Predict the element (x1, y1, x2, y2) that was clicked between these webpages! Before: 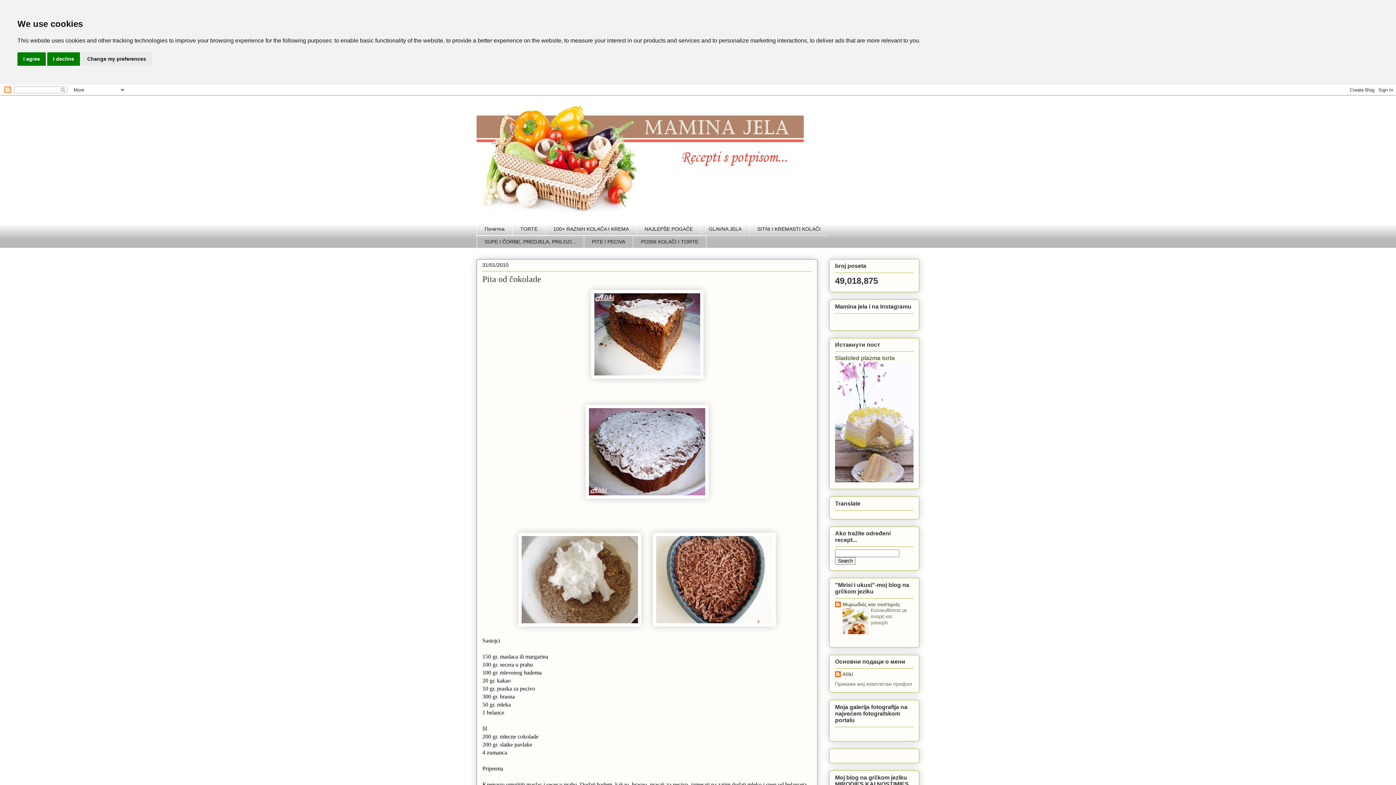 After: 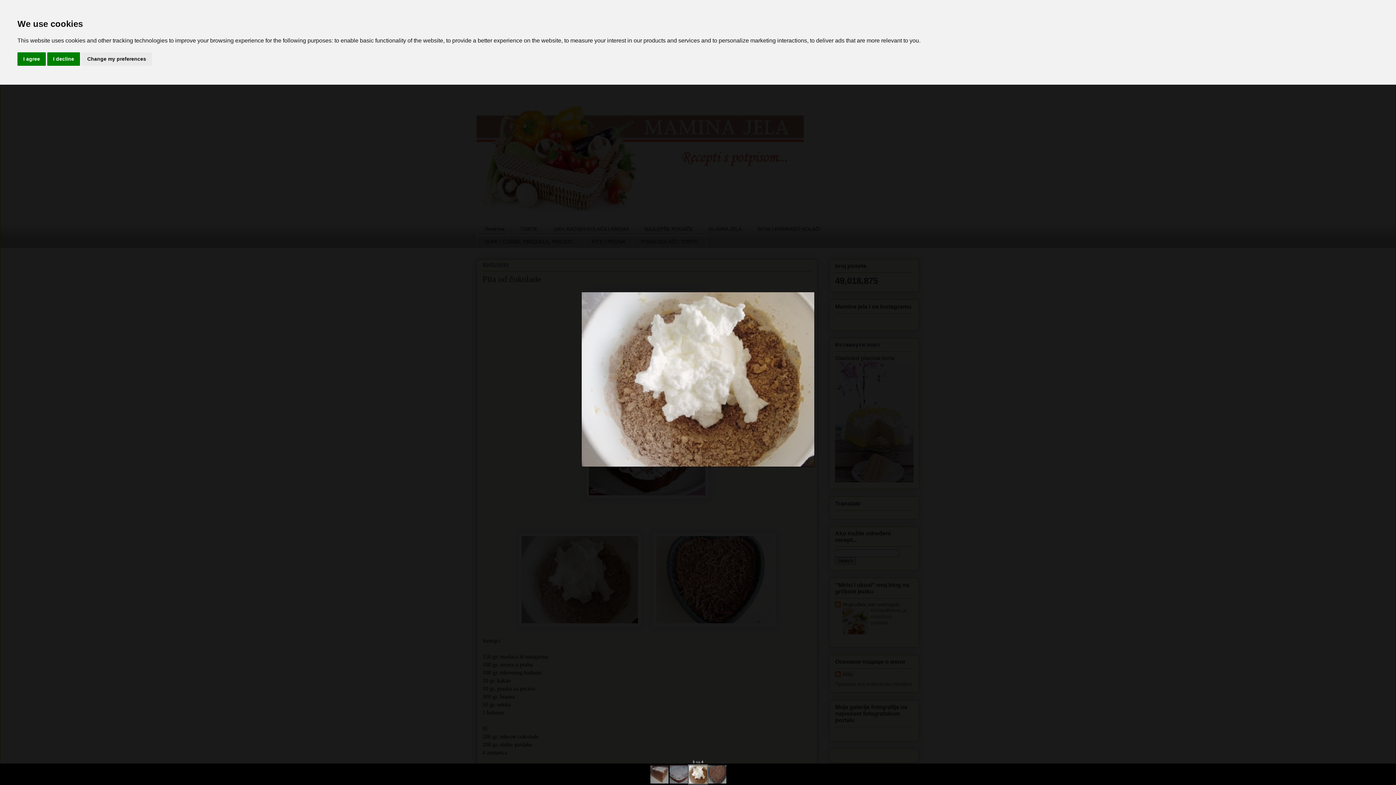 Action: bbox: (518, 621, 641, 627)